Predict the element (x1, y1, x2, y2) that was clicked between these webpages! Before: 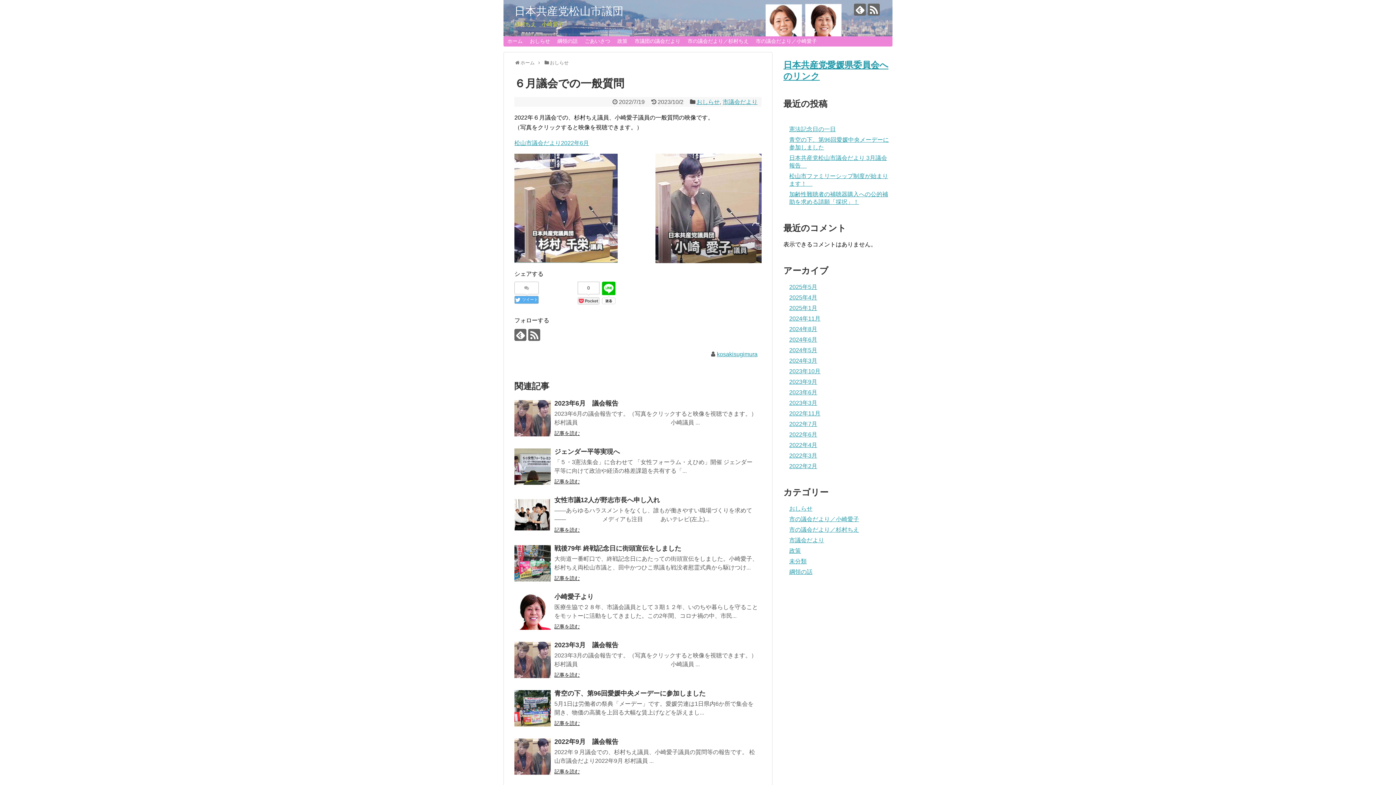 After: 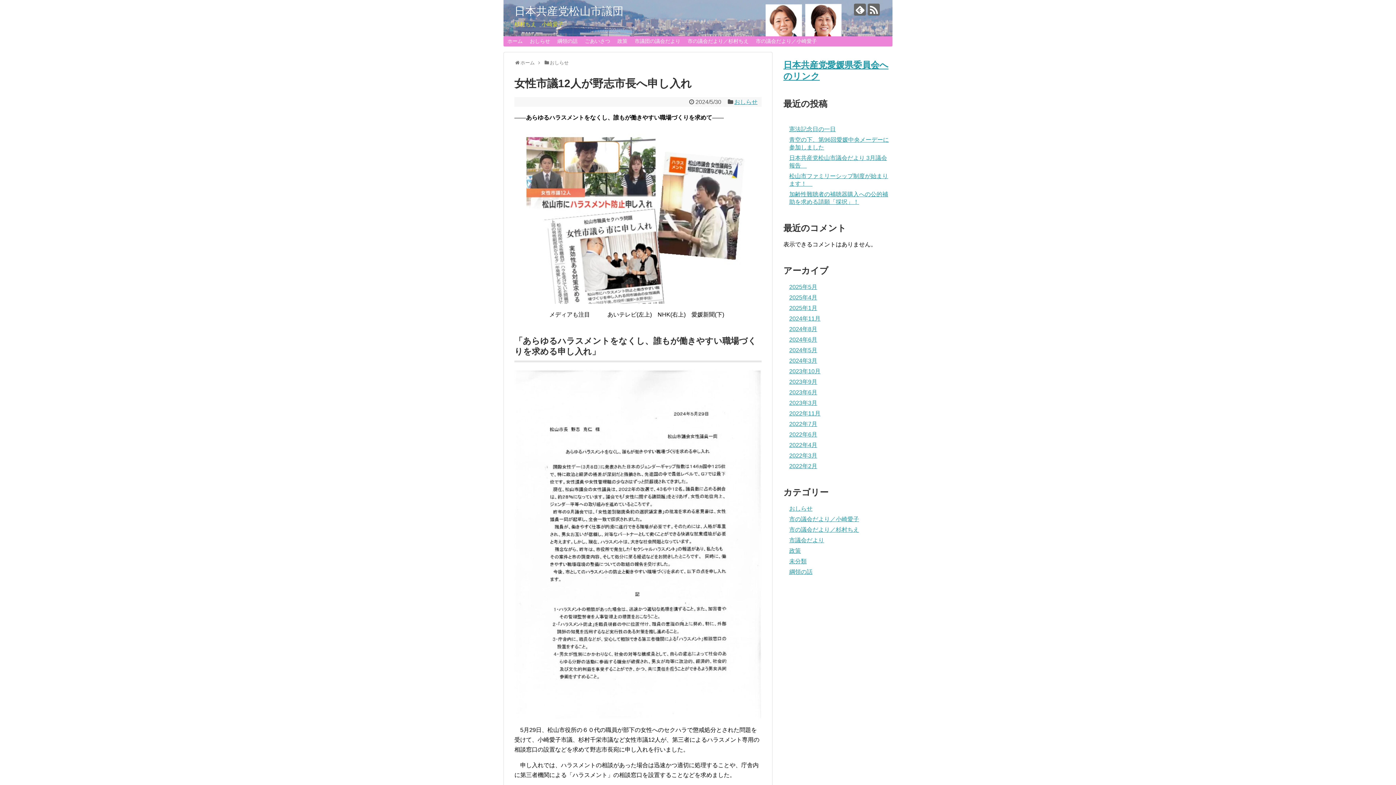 Action: bbox: (514, 496, 550, 533)